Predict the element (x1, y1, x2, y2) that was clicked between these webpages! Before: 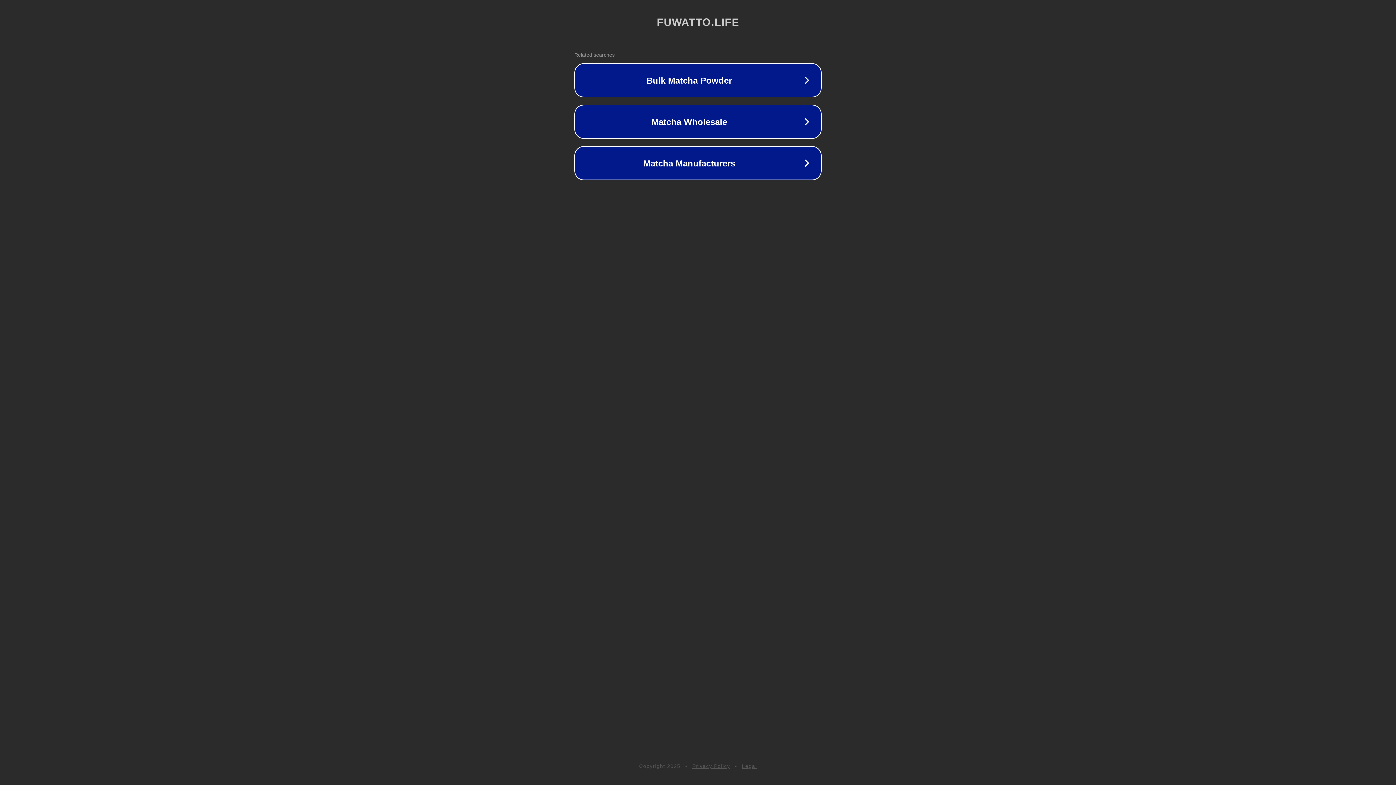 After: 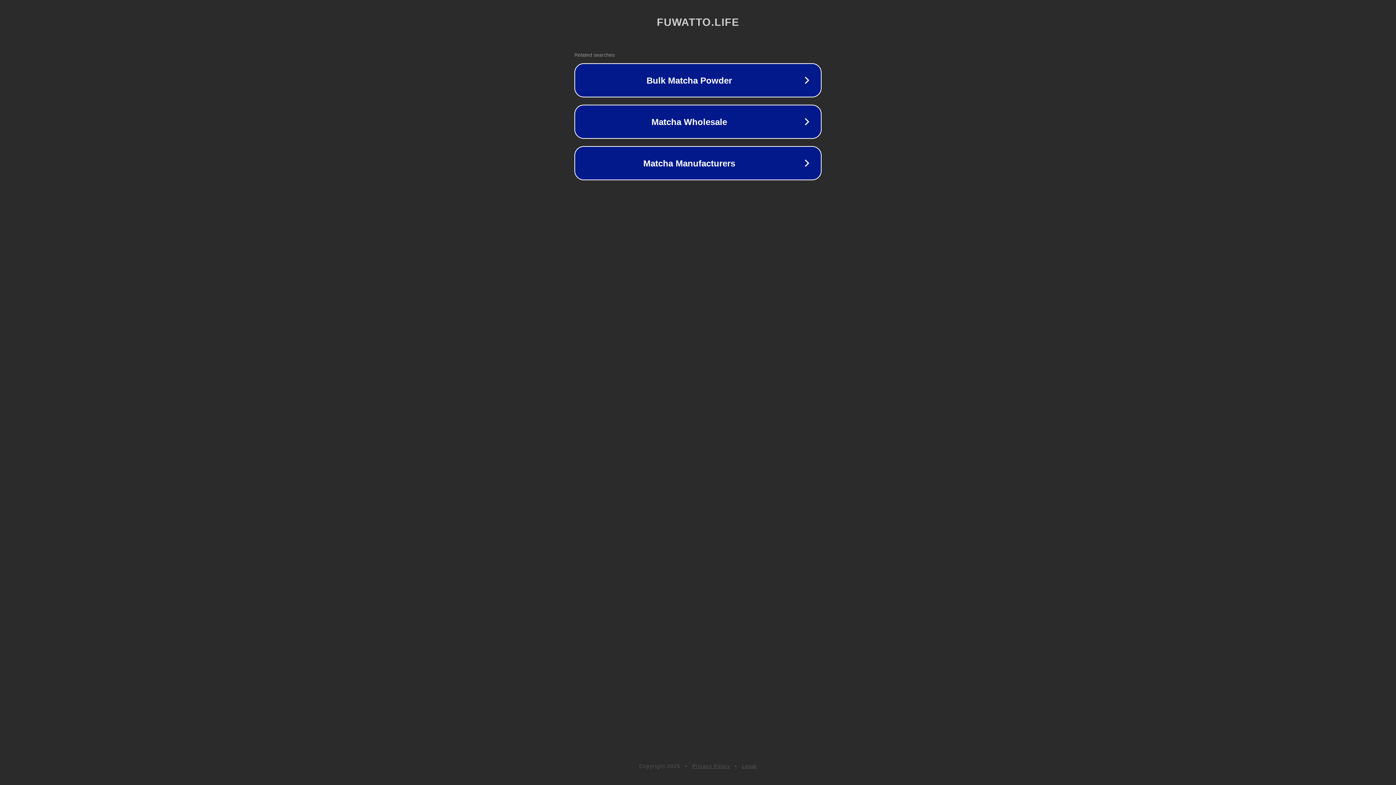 Action: bbox: (692, 763, 730, 769) label: Privacy Policy